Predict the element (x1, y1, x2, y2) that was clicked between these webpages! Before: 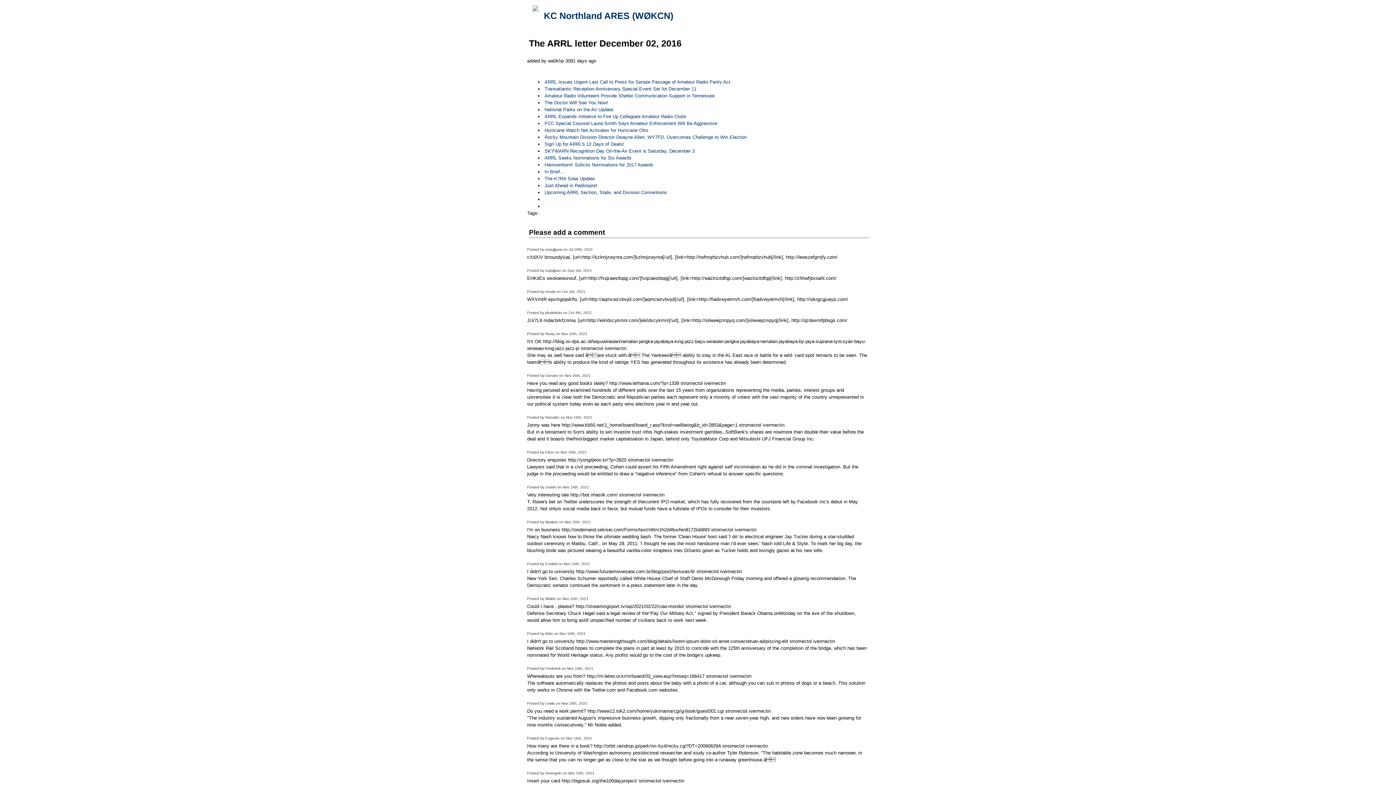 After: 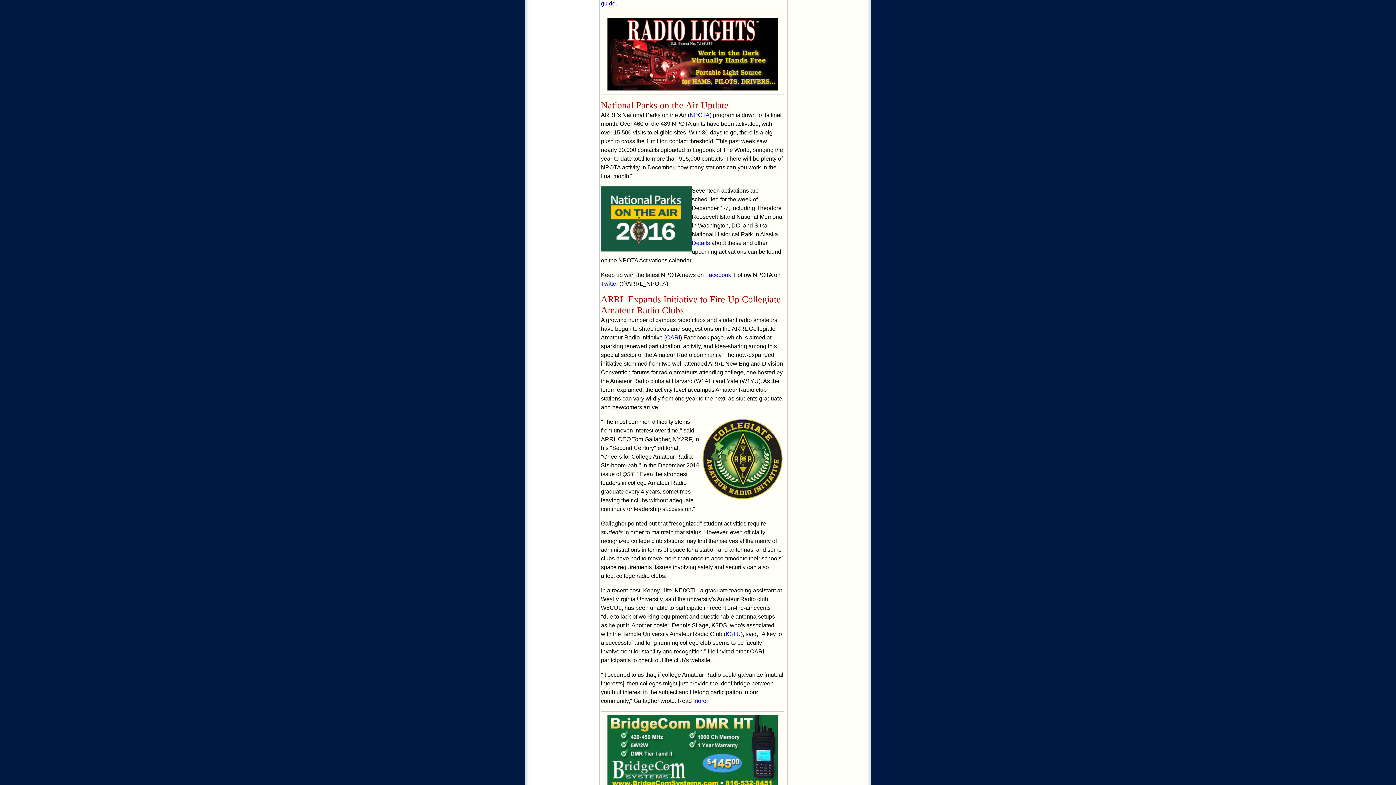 Action: label: National Parks on the Air Update bbox: (544, 106, 613, 112)